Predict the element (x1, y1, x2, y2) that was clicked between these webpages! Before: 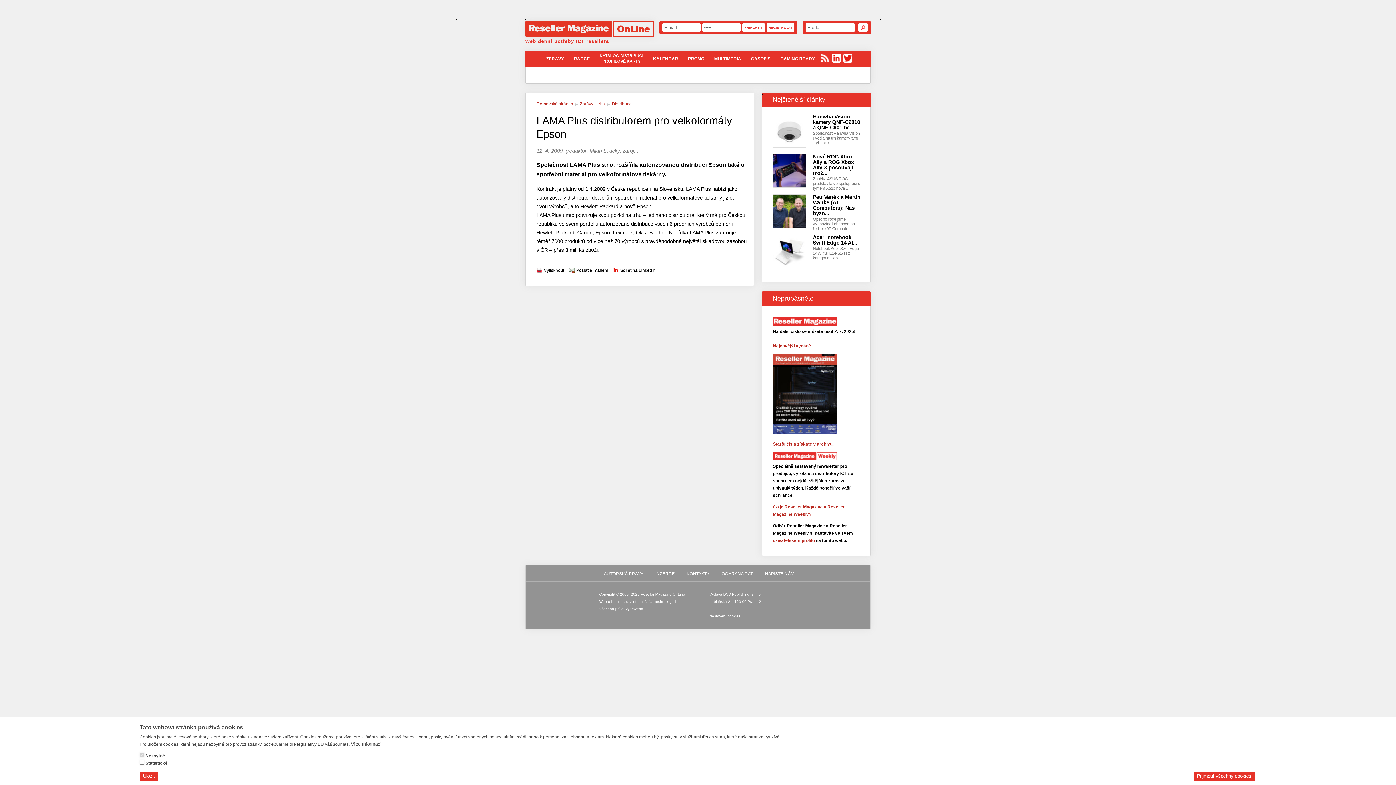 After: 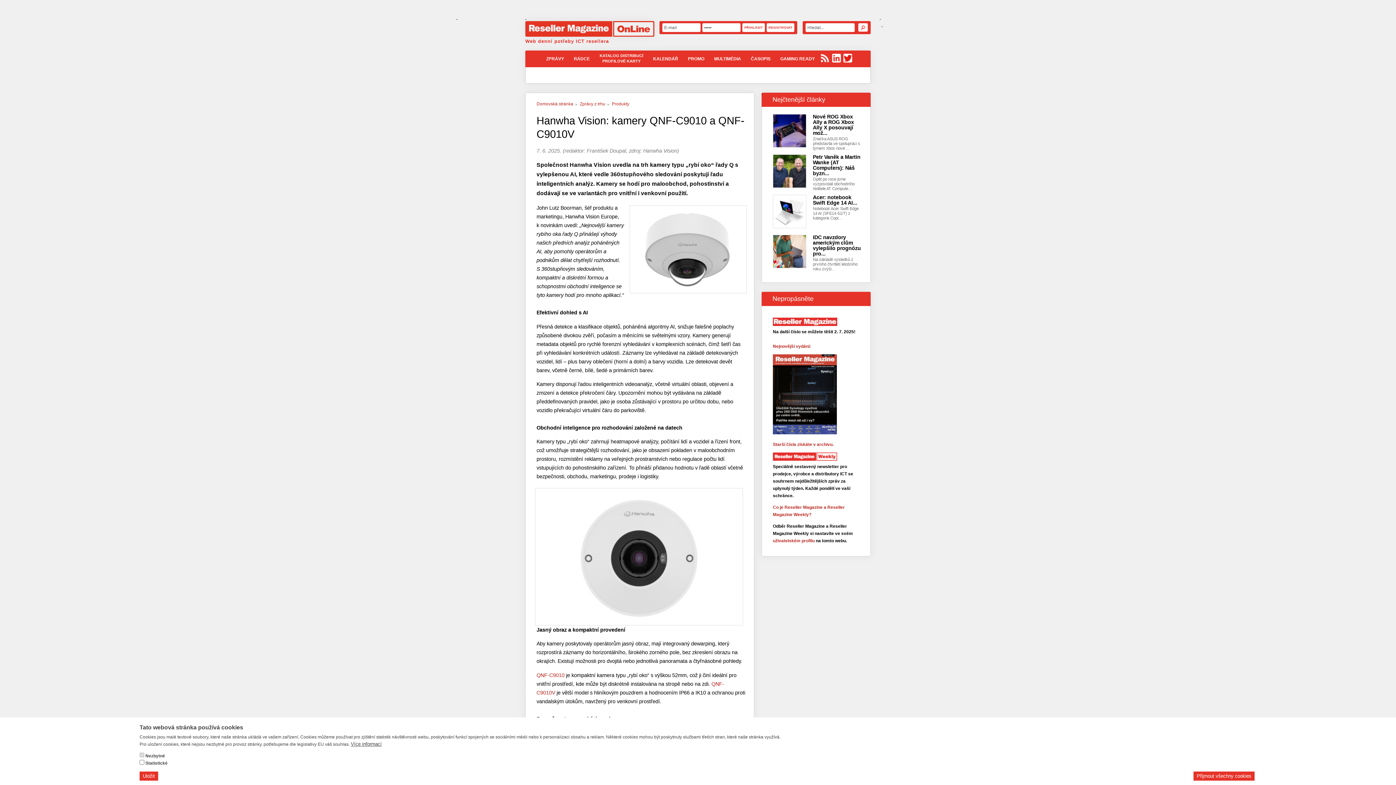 Action: label: Hanwha Vision: kamery QNF-C9010 a QNF-C9010V... bbox: (813, 113, 860, 130)